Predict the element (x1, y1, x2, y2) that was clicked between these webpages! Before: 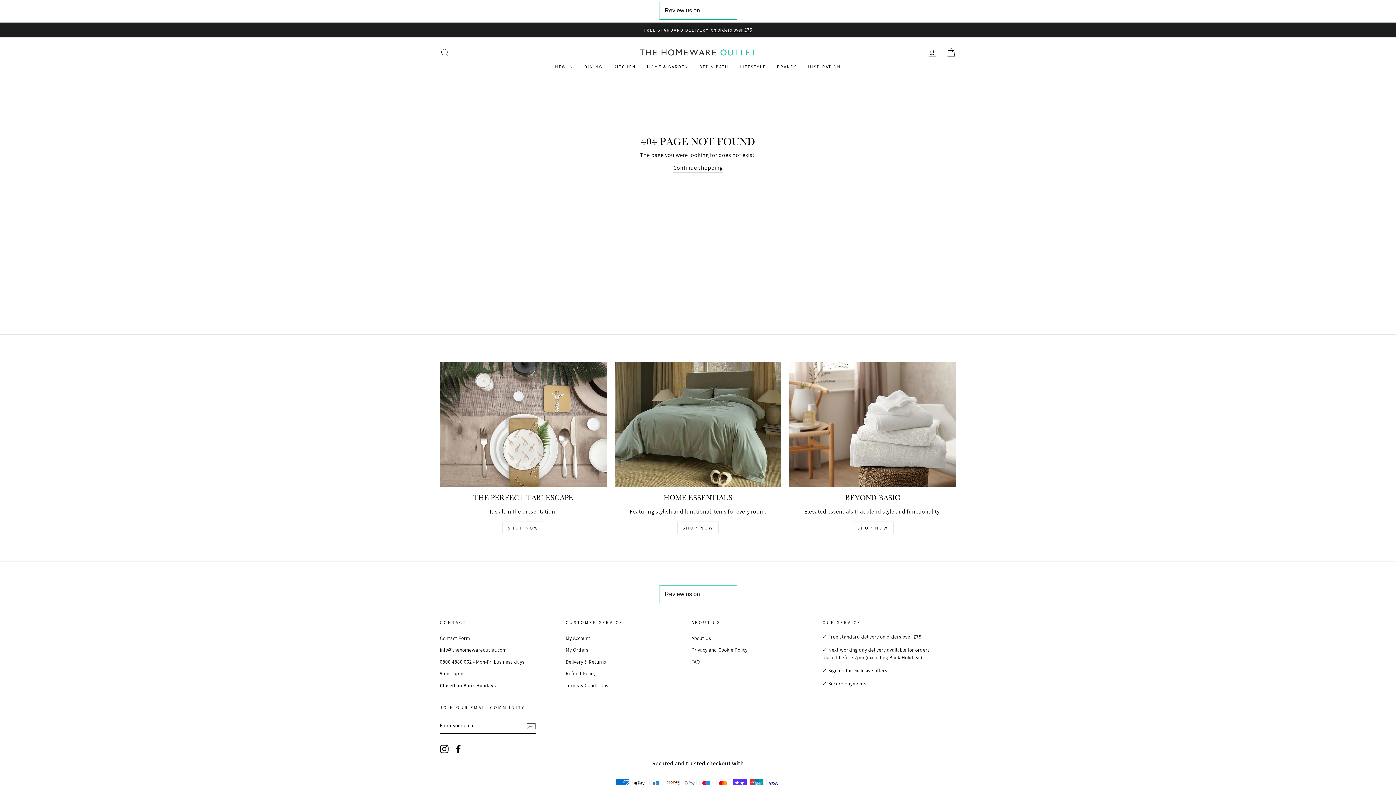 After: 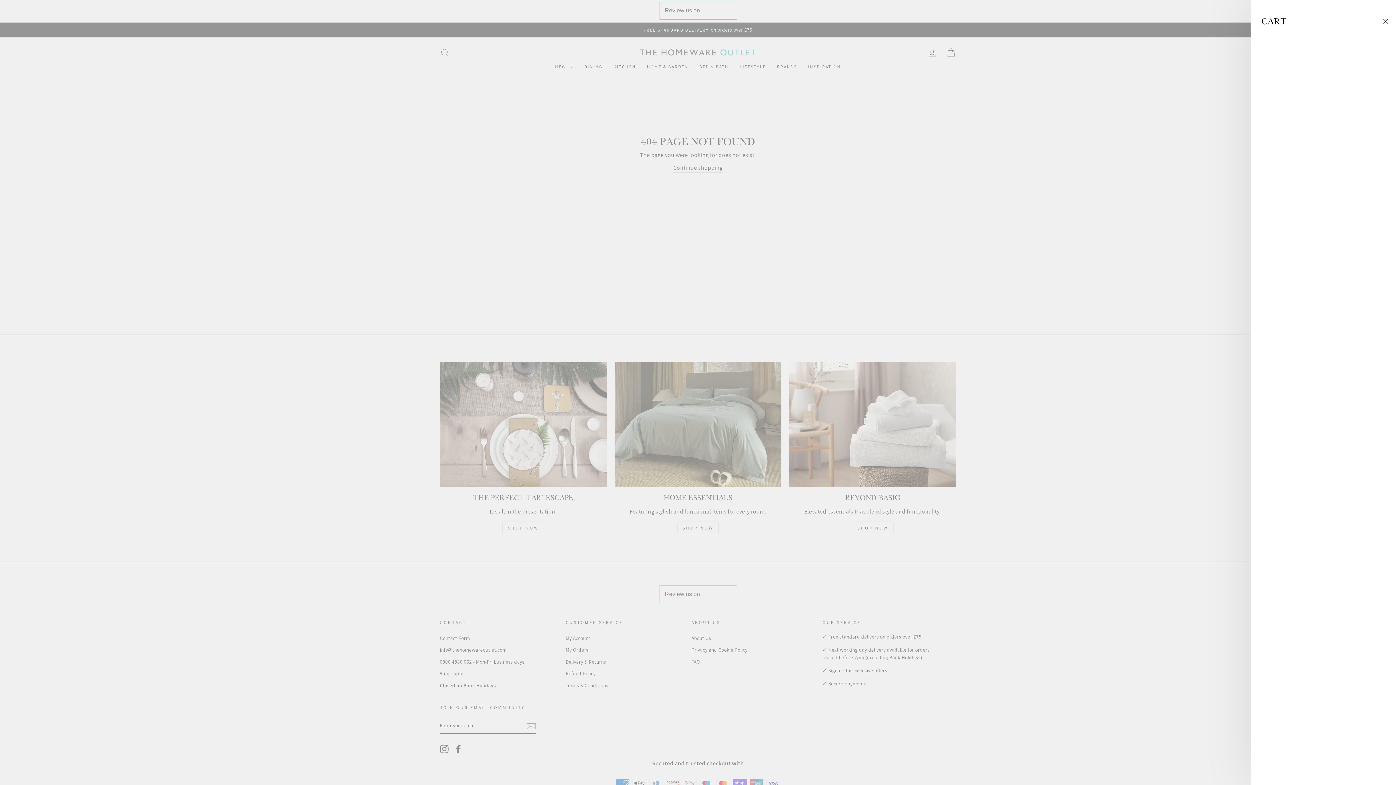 Action: bbox: (941, 44, 960, 60) label: CART